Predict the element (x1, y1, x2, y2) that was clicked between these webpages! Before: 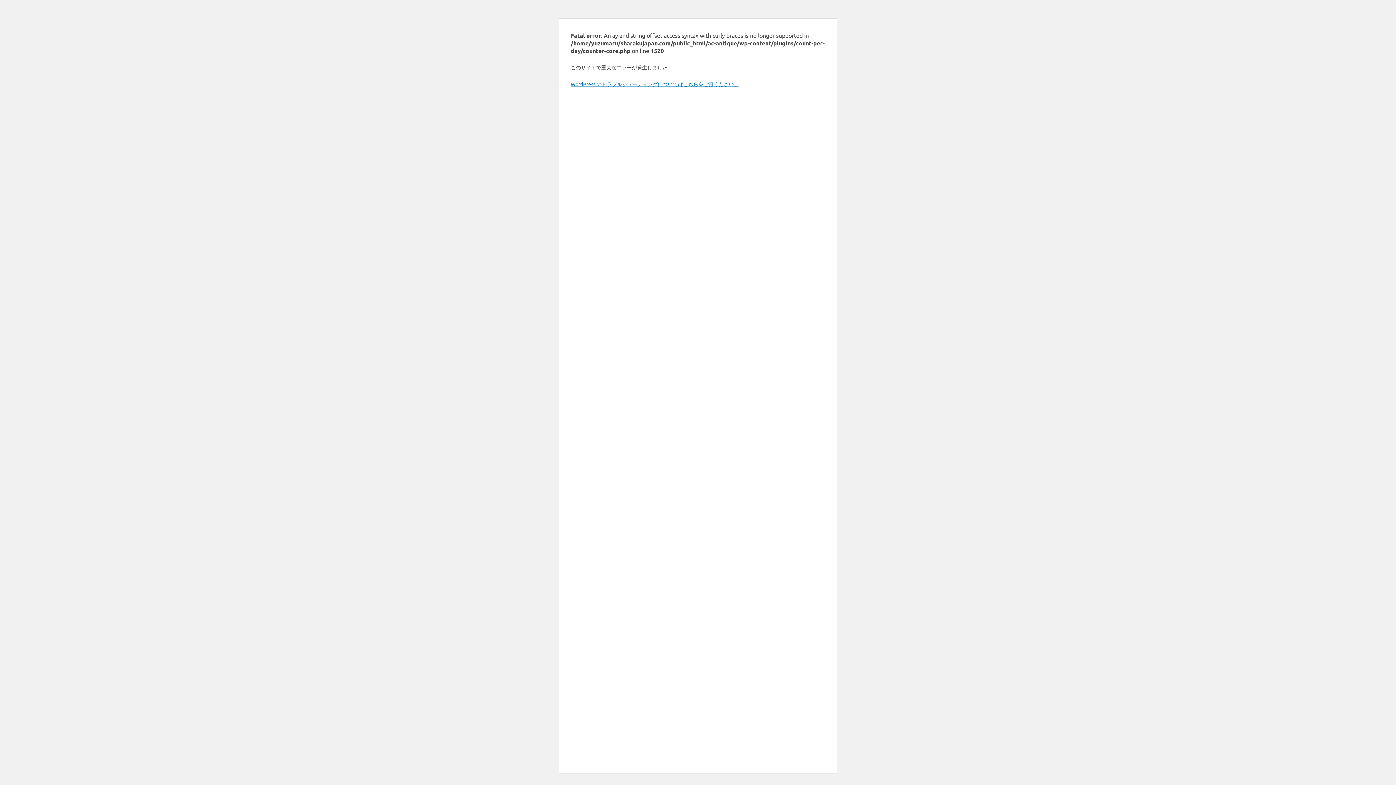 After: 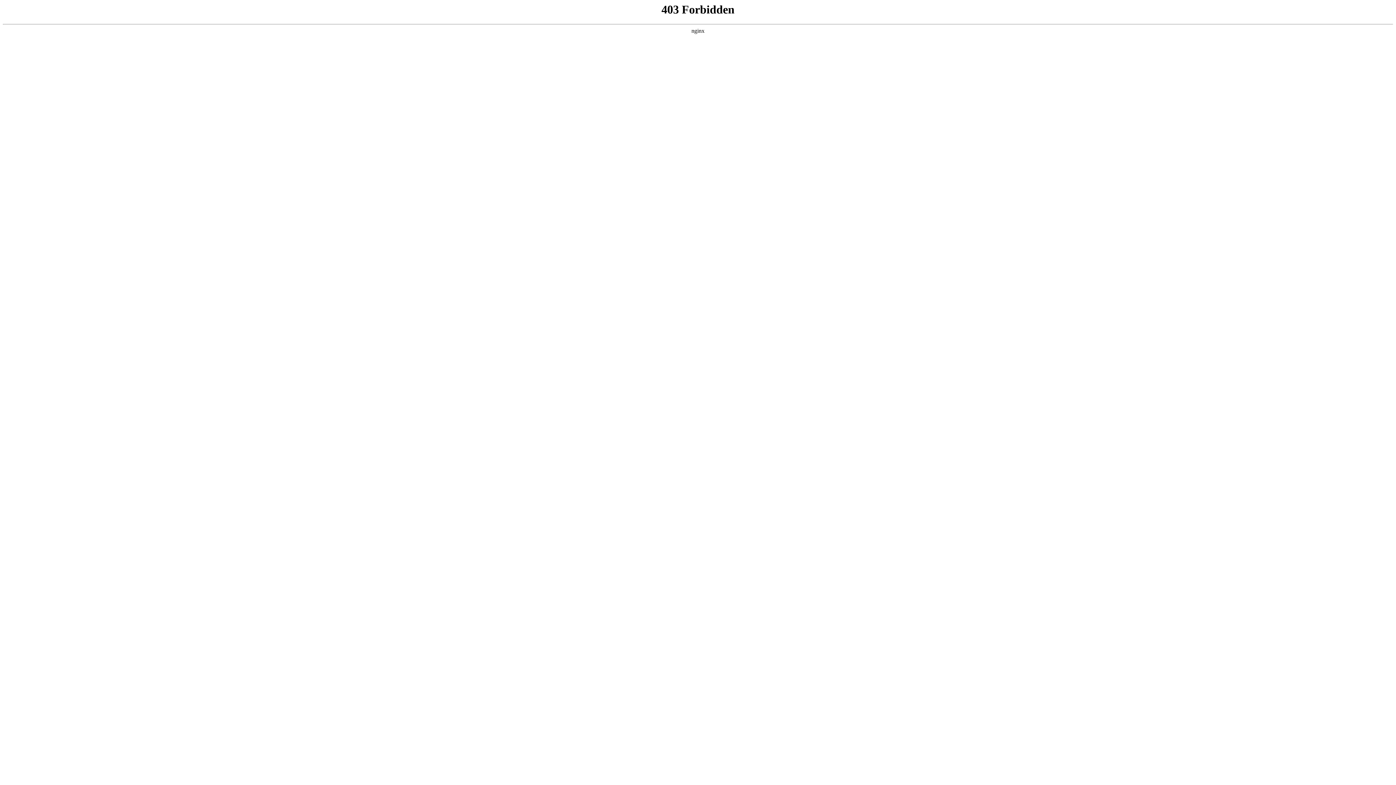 Action: bbox: (570, 80, 739, 87) label: WordPress のトラブルシューティングについてはこちらをご覧ください。